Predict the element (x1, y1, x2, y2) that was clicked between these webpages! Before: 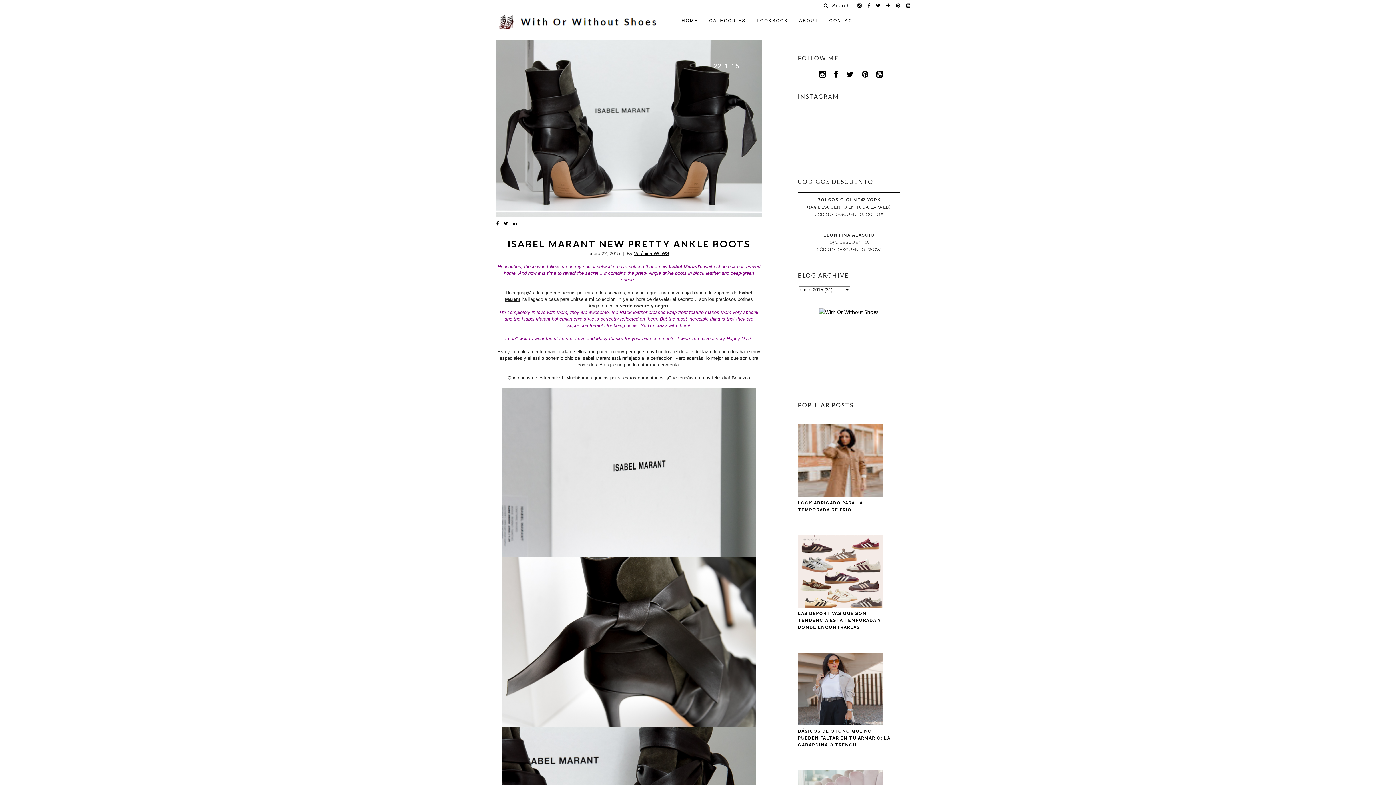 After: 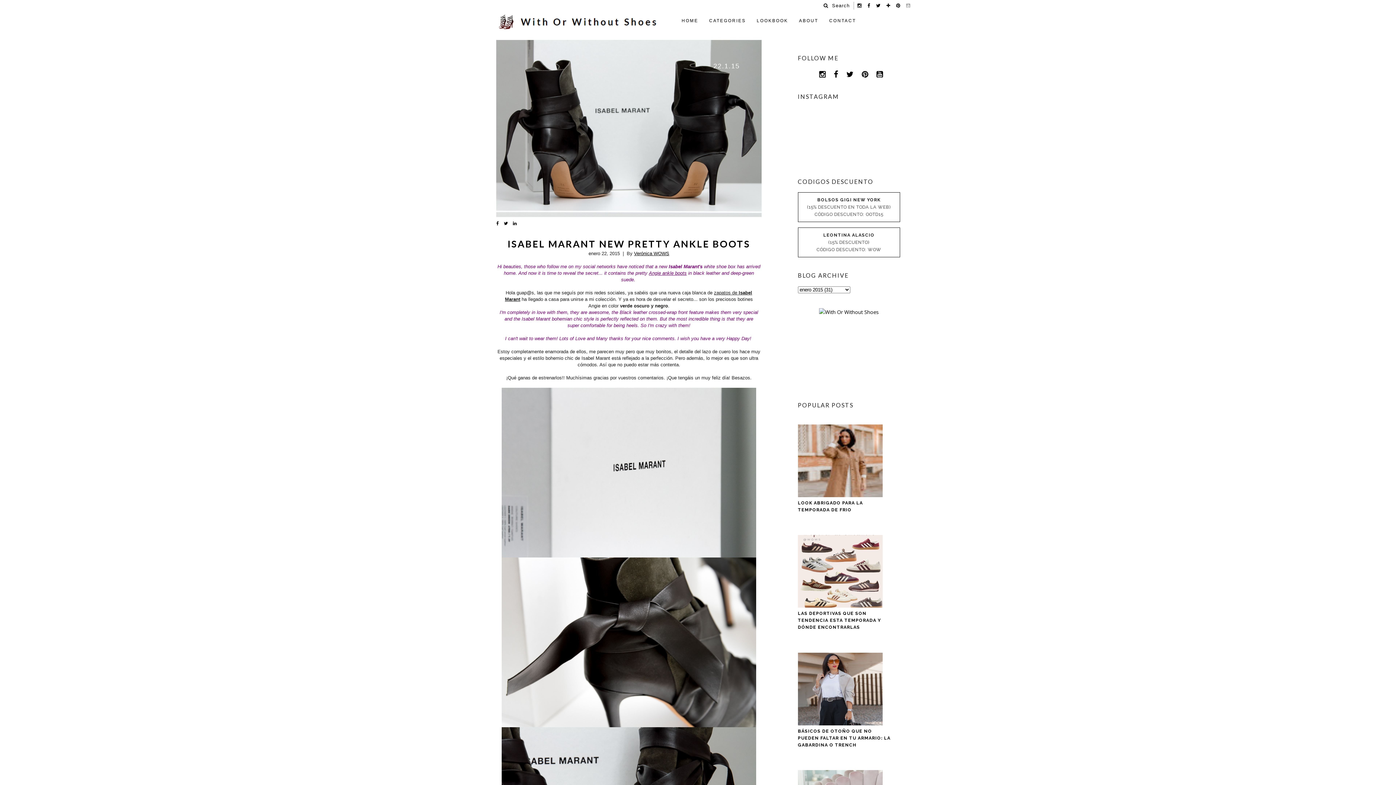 Action: bbox: (906, 2, 910, 8)